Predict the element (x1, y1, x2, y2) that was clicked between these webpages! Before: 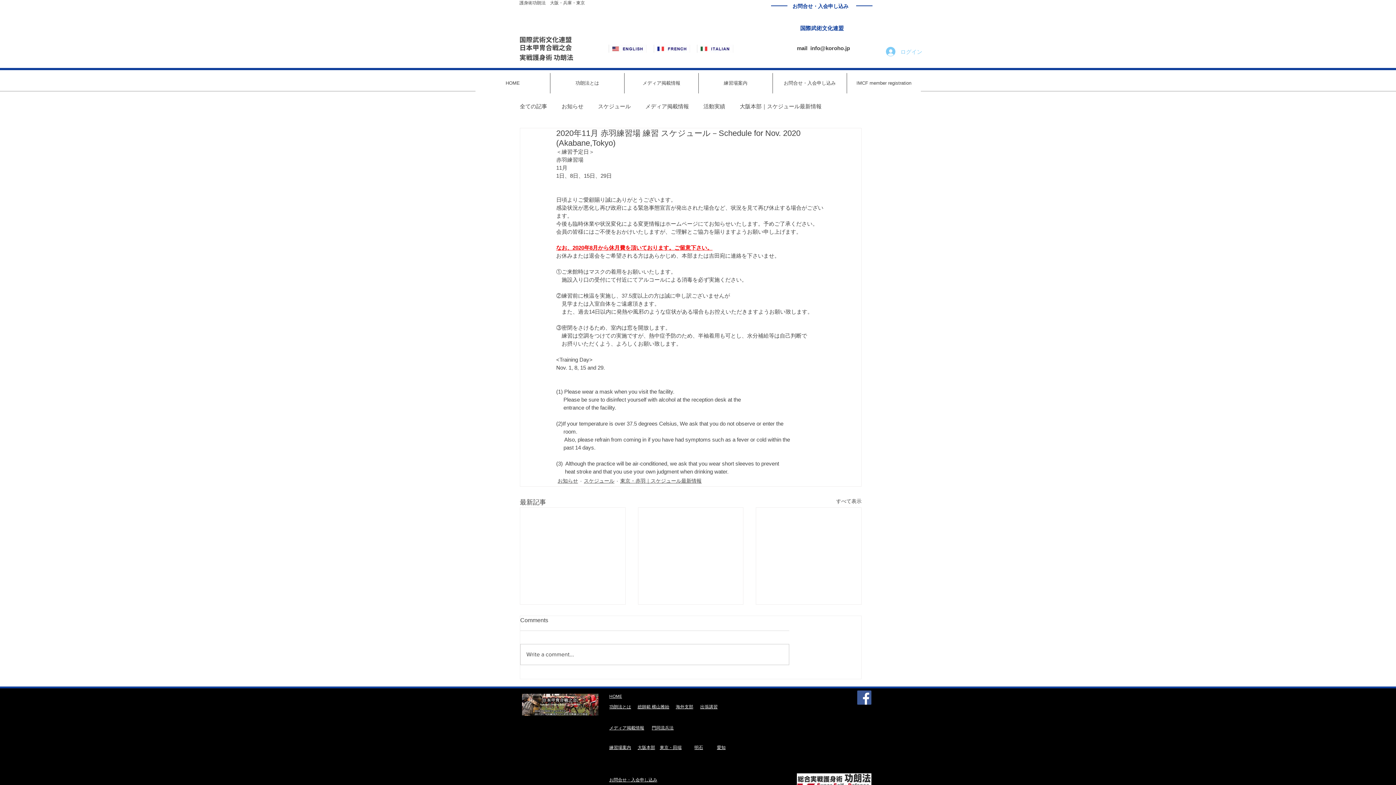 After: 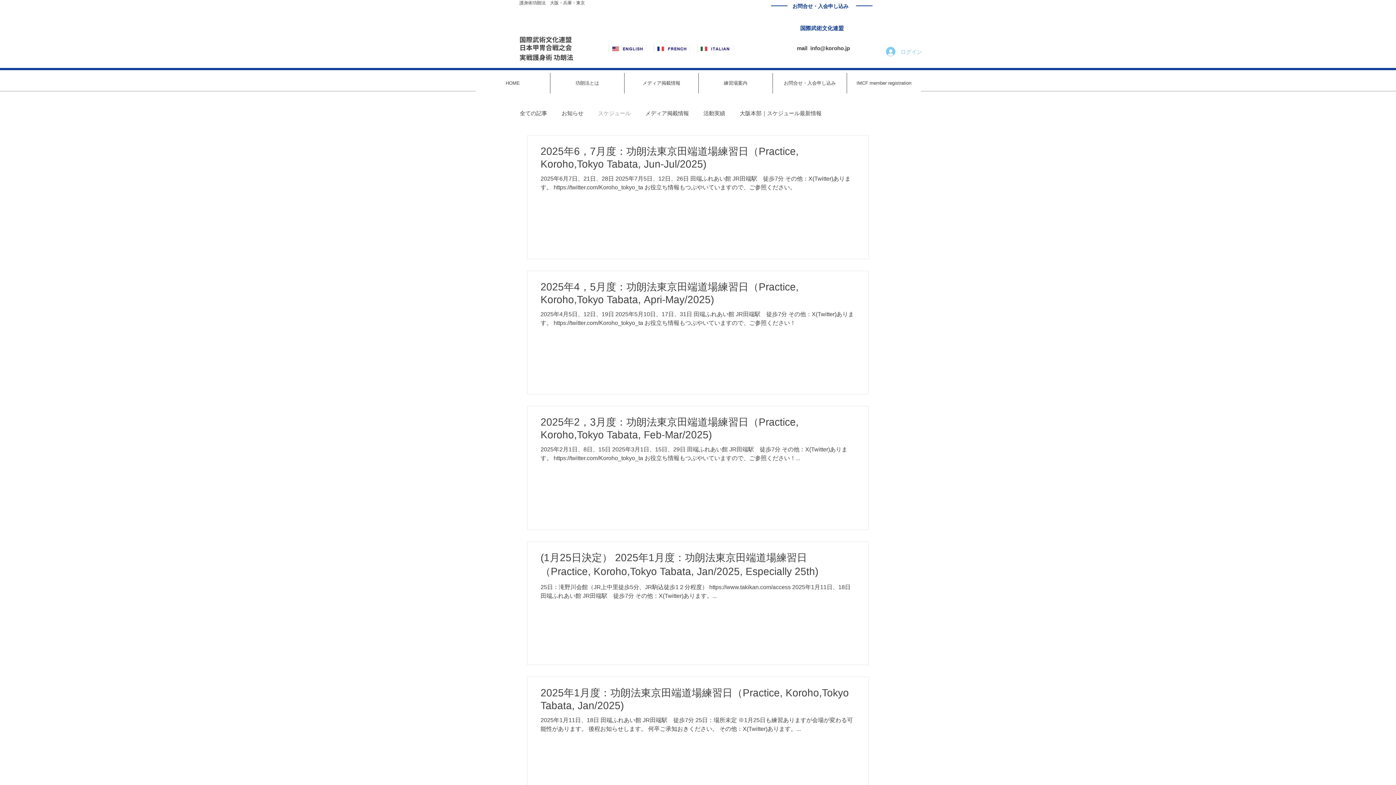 Action: label: スケジュール bbox: (584, 477, 614, 485)